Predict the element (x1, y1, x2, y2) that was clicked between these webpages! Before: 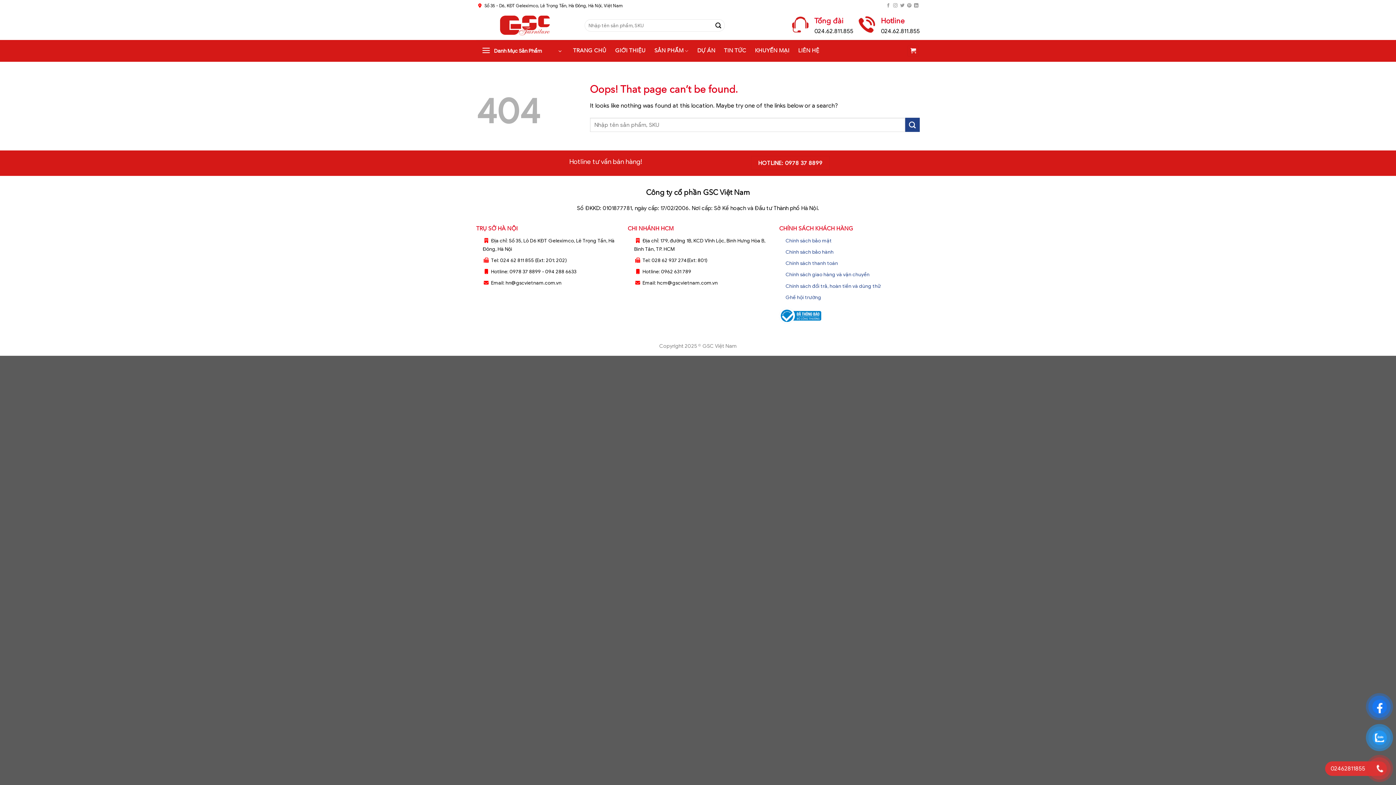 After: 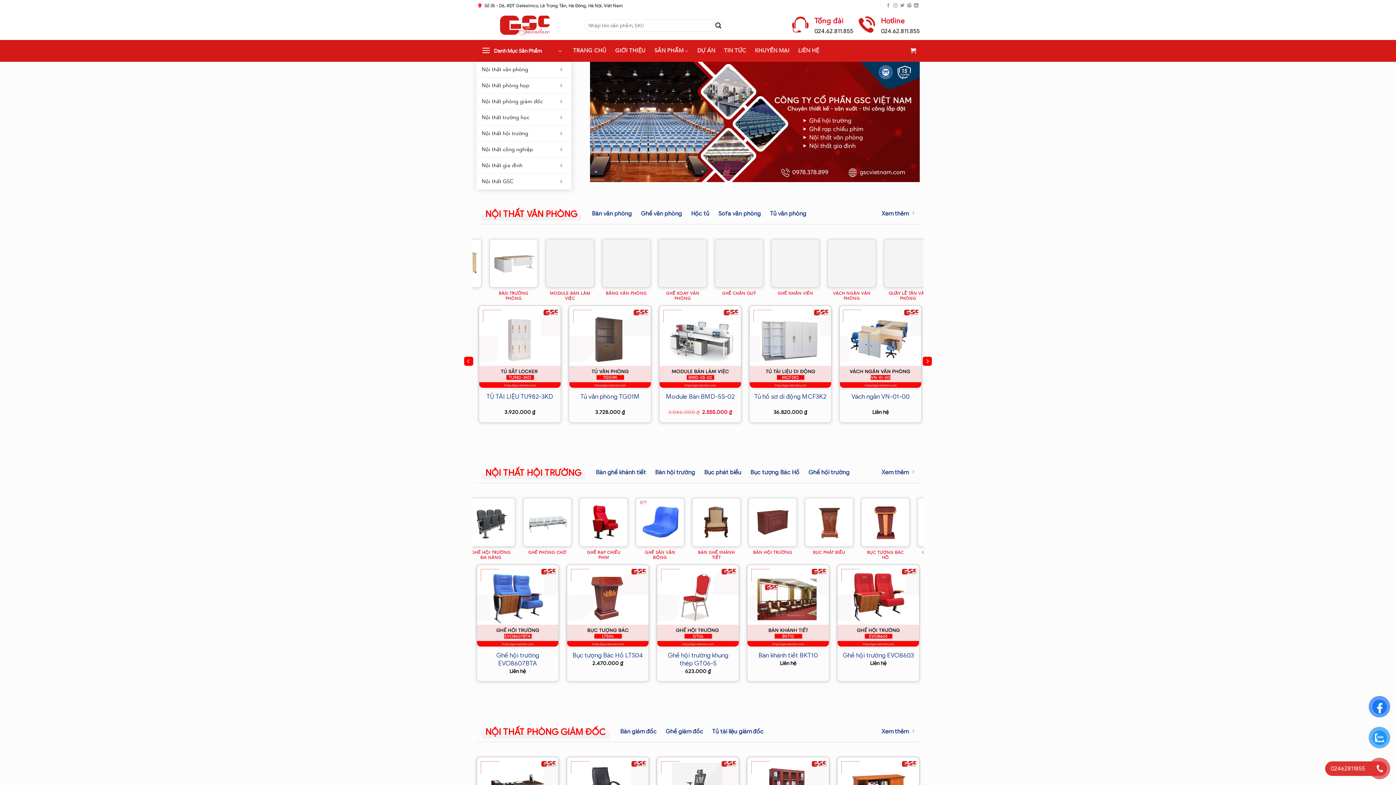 Action: bbox: (476, 10, 573, 40)